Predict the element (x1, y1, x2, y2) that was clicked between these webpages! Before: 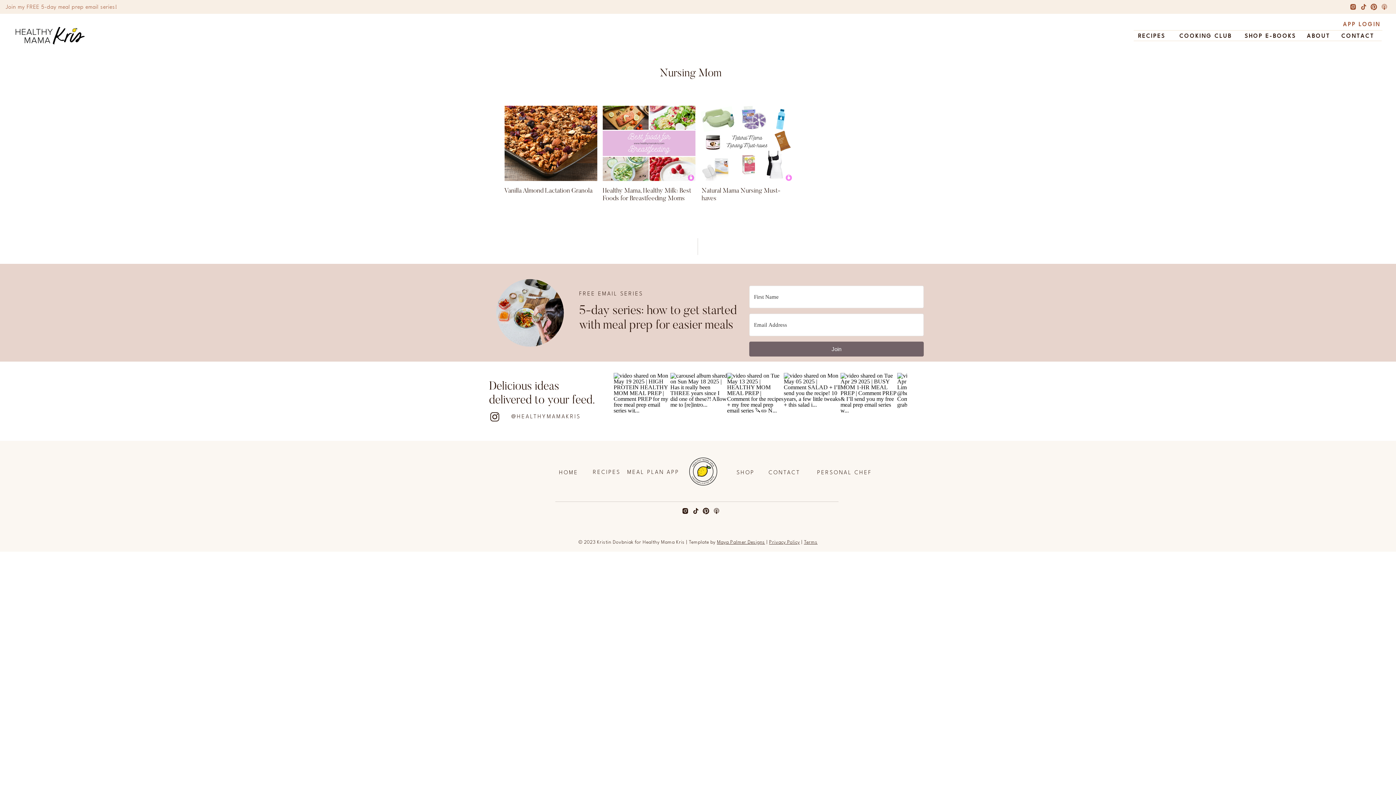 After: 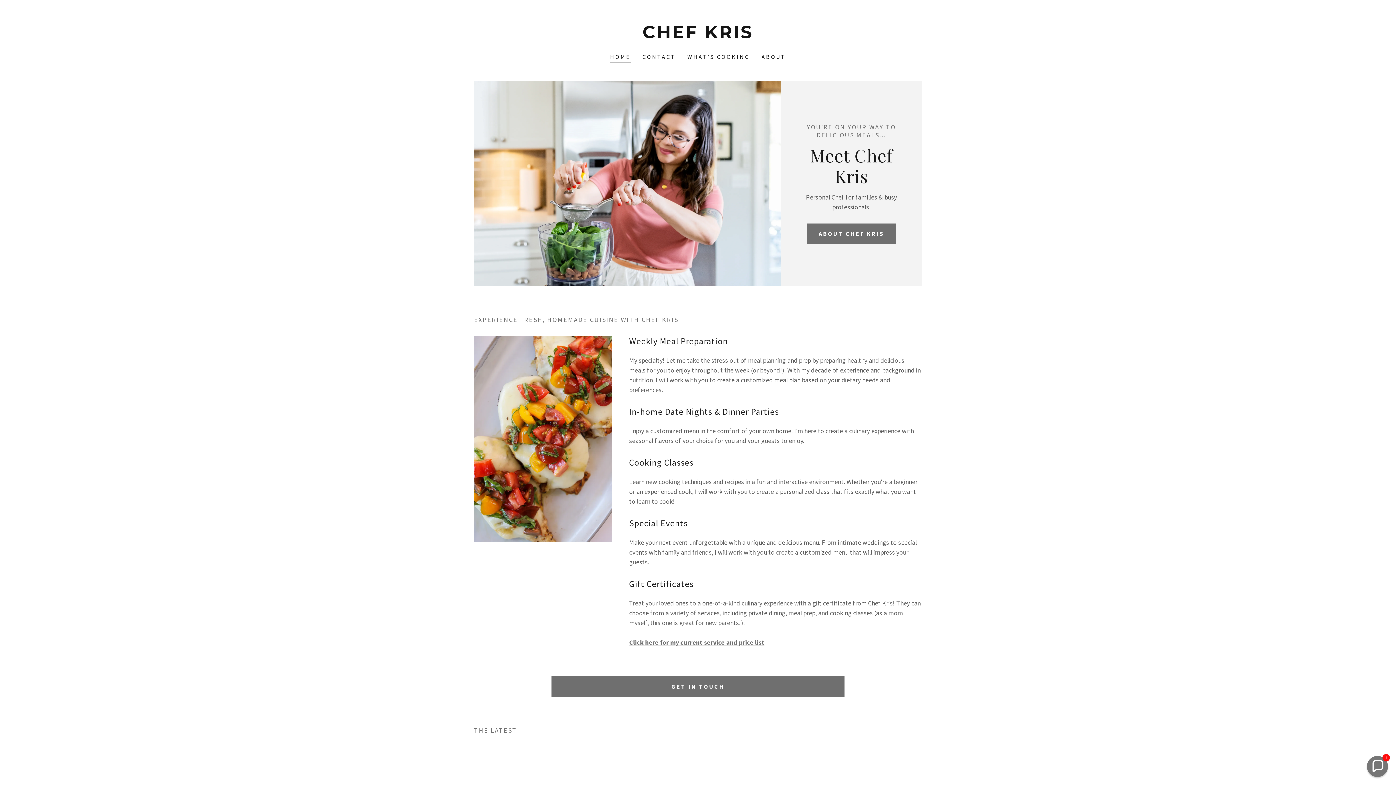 Action: label: PERSONAL CHEF bbox: (811, 468, 878, 475)